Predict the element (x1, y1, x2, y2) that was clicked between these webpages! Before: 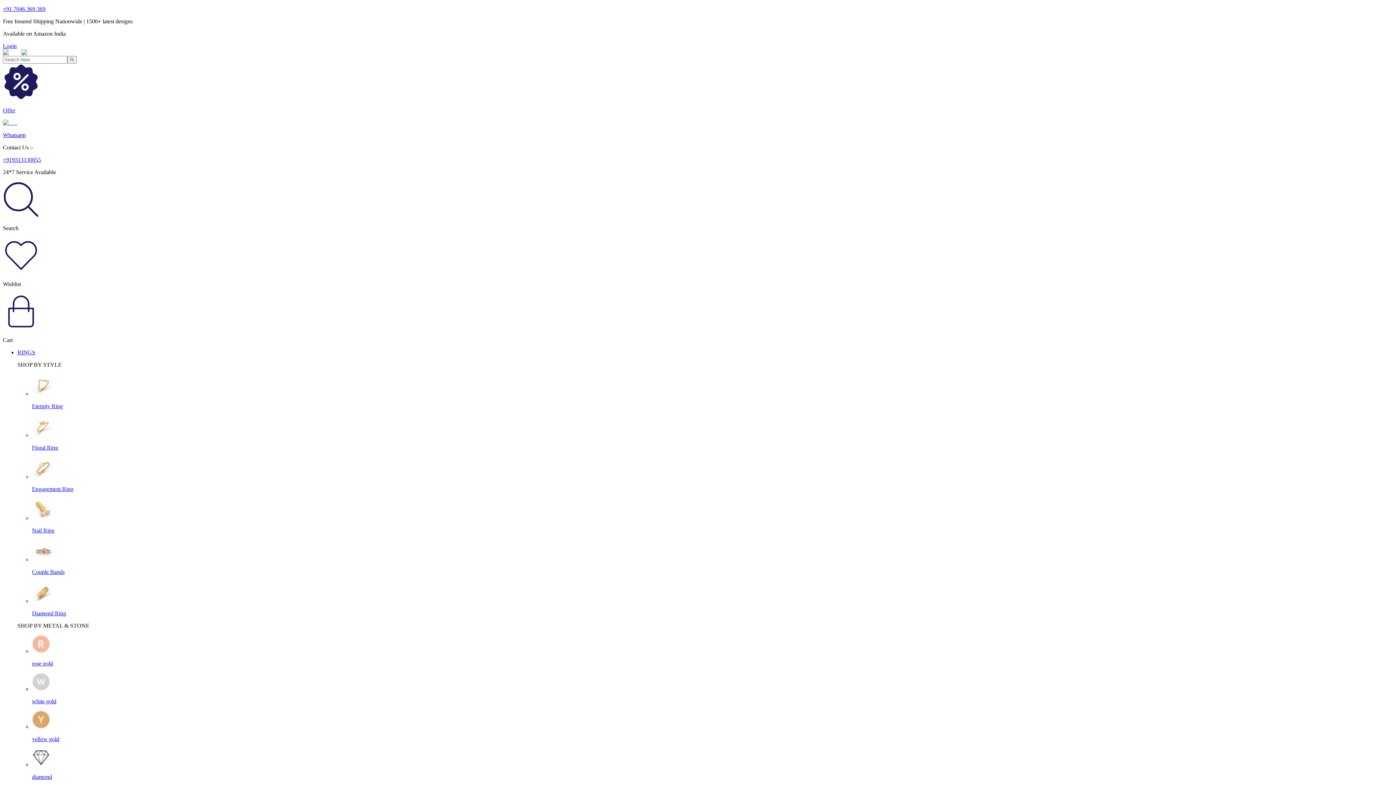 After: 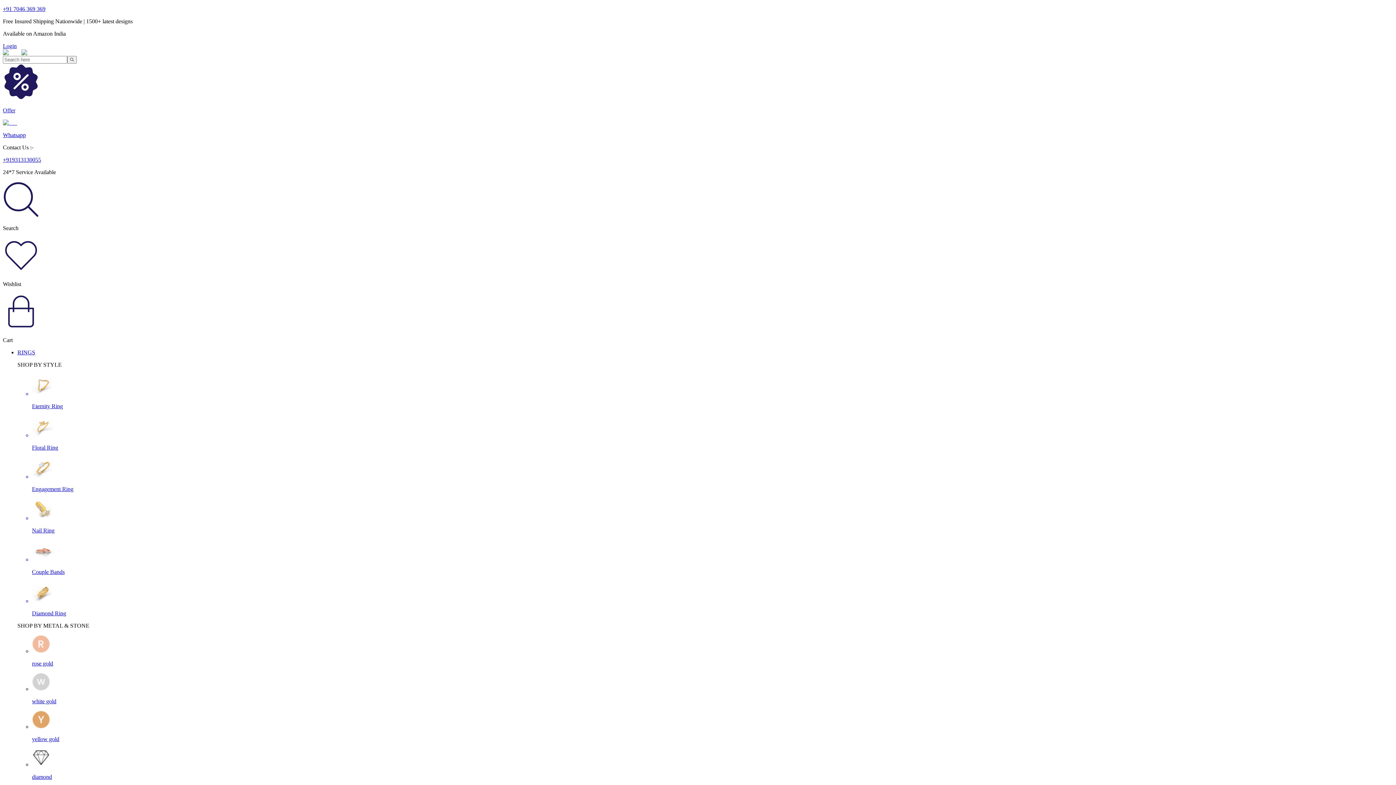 Action: bbox: (32, 415, 1393, 451) label: Floral Ring